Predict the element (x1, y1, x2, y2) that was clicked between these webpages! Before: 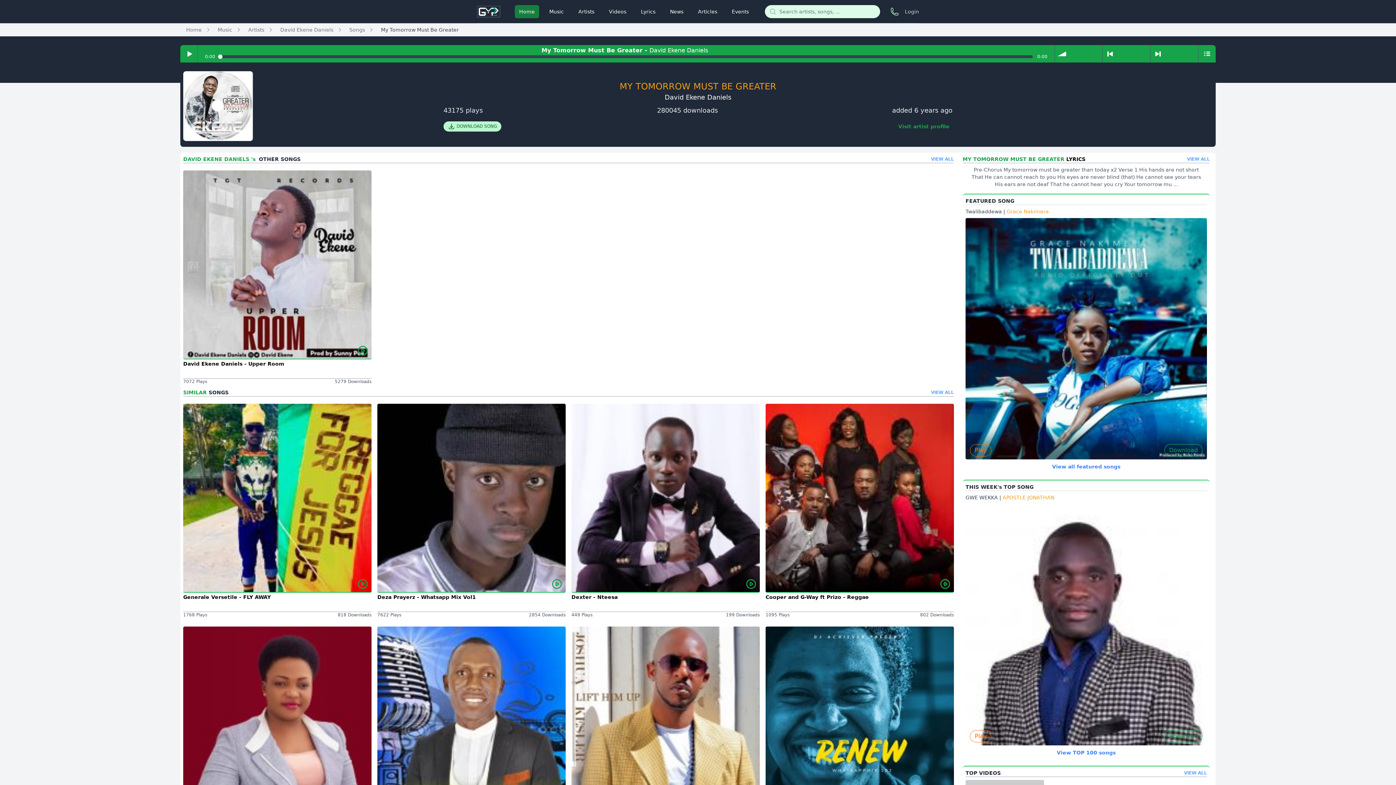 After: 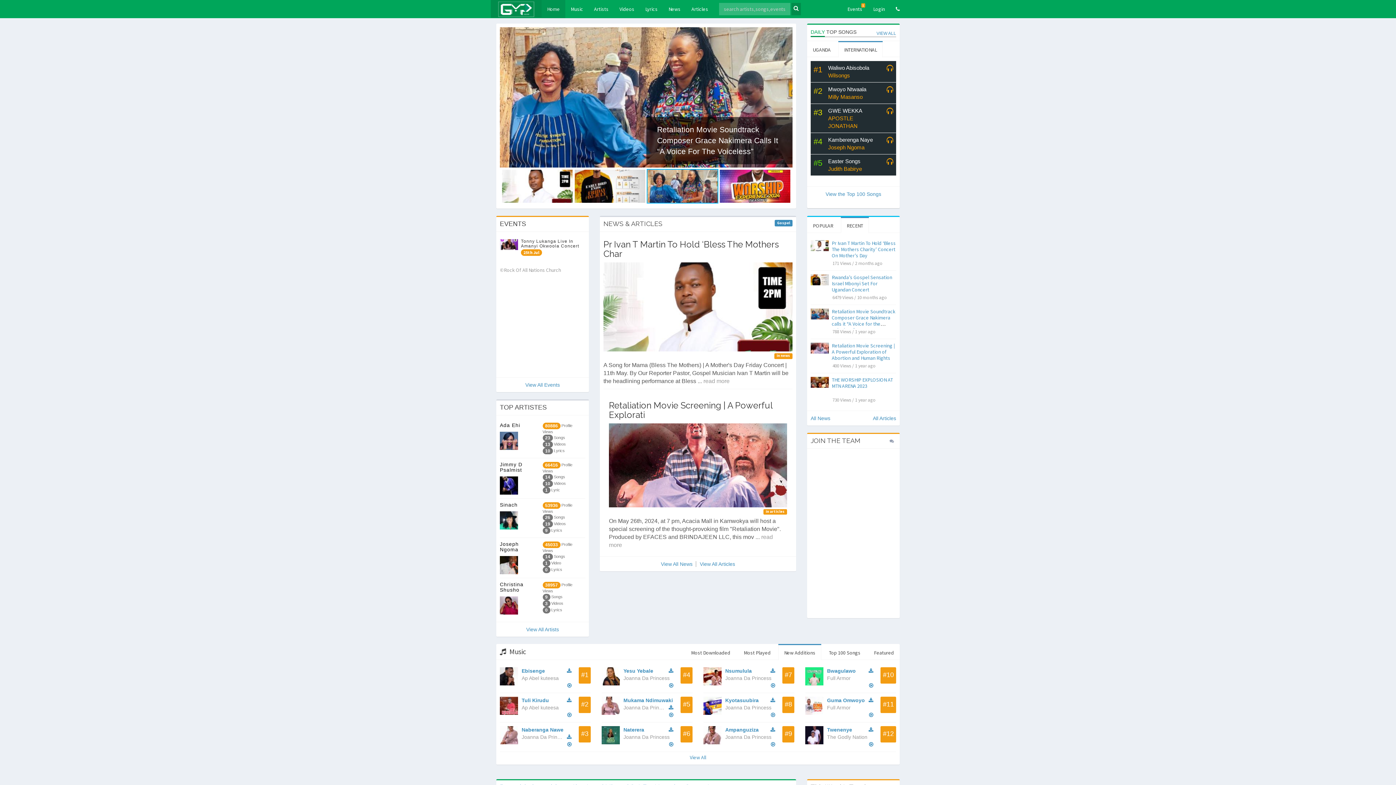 Action: label: Home bbox: (186, 26, 201, 33)